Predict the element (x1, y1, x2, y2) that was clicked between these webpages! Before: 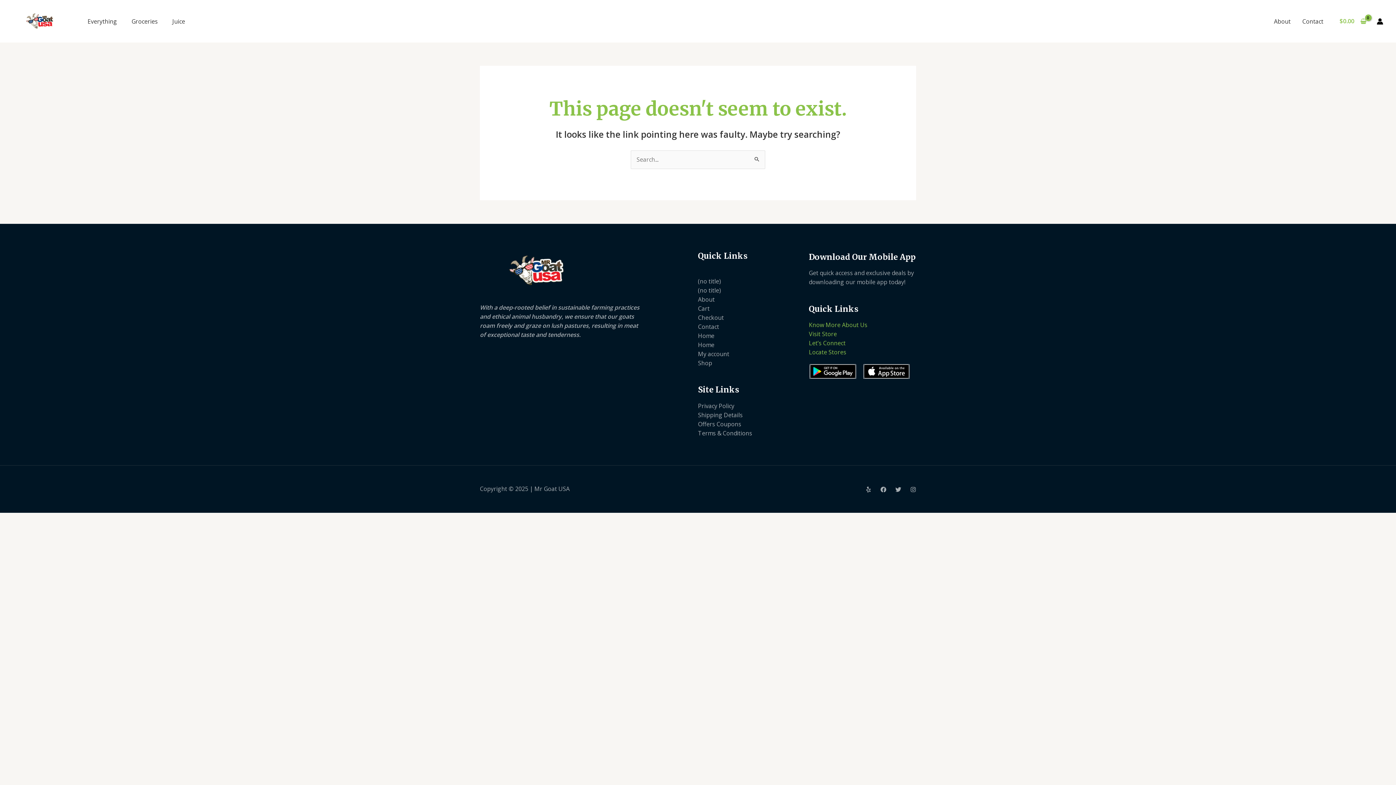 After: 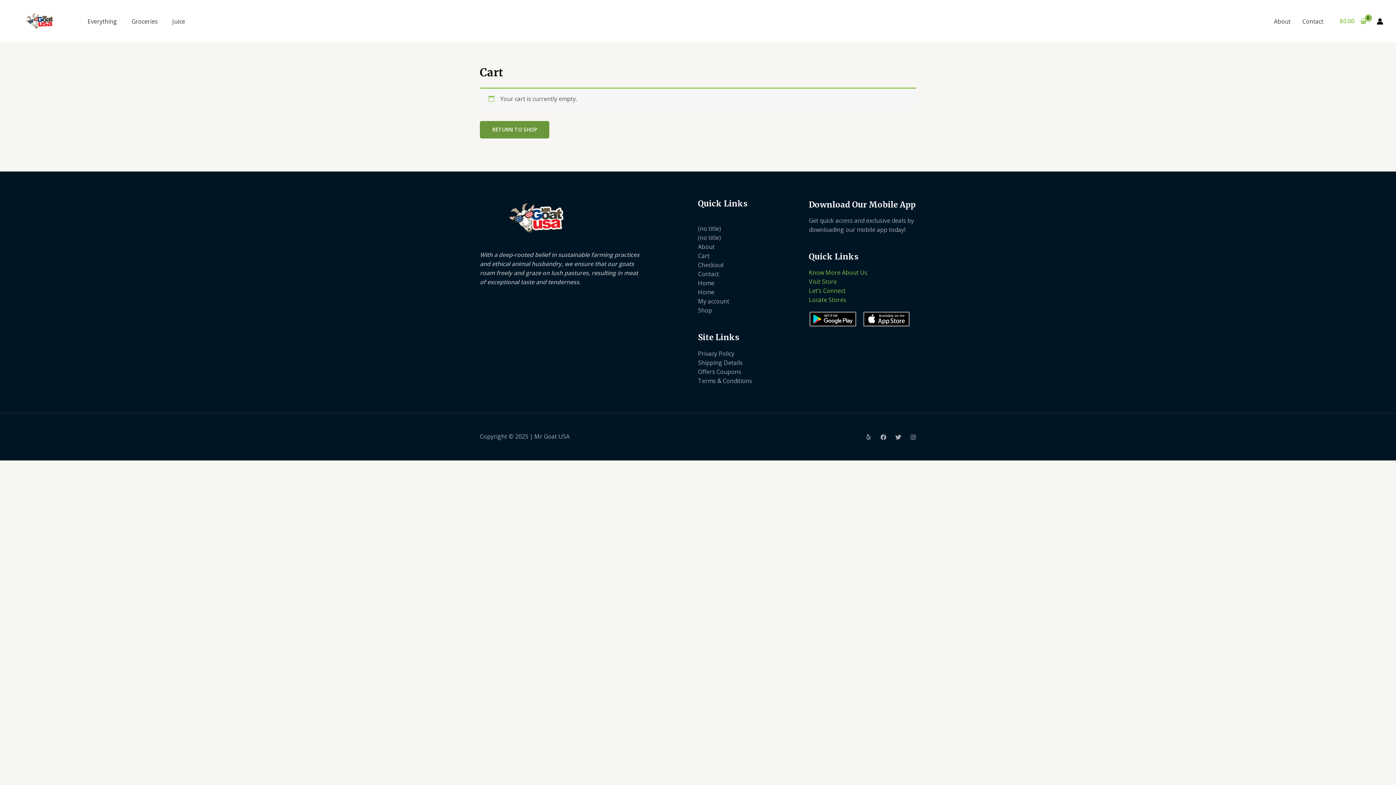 Action: bbox: (698, 313, 724, 321) label: Checkout